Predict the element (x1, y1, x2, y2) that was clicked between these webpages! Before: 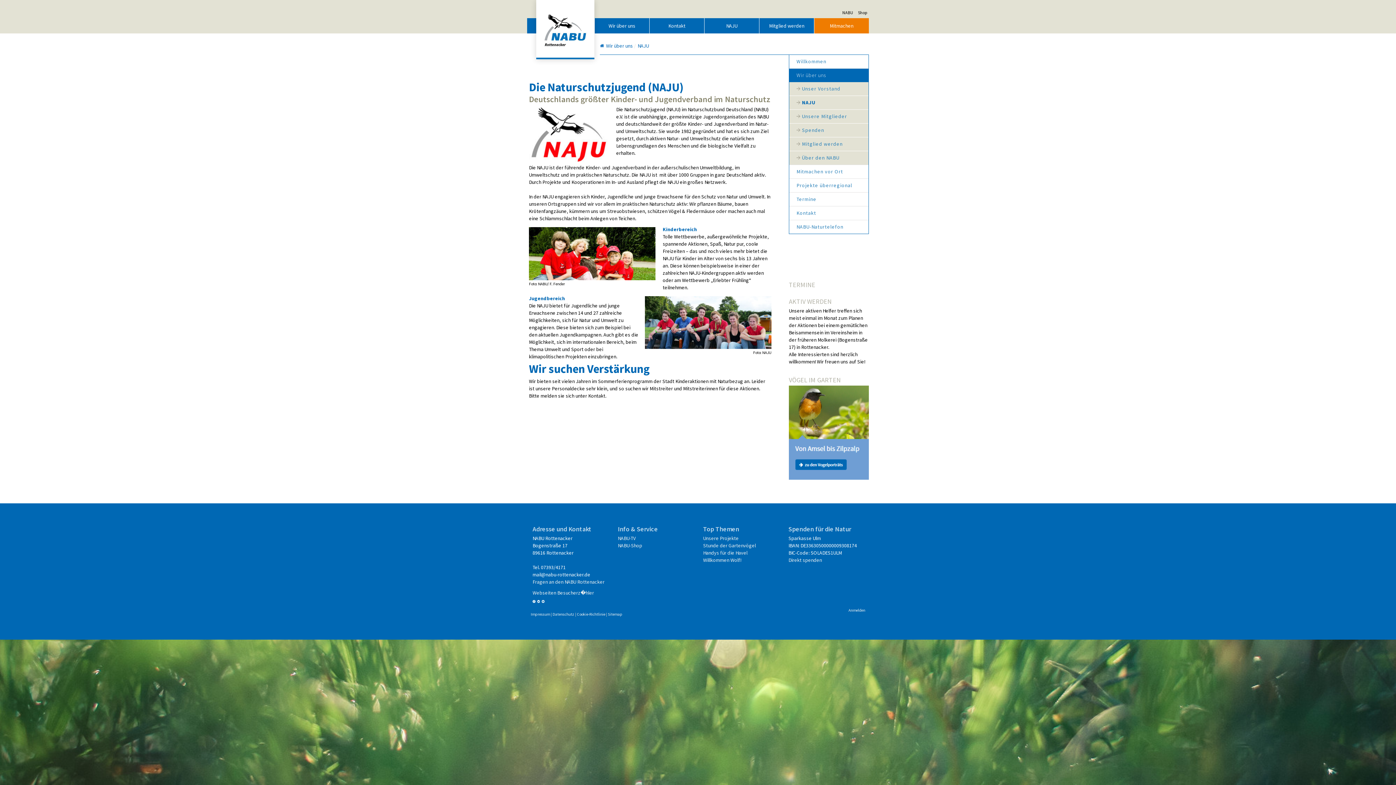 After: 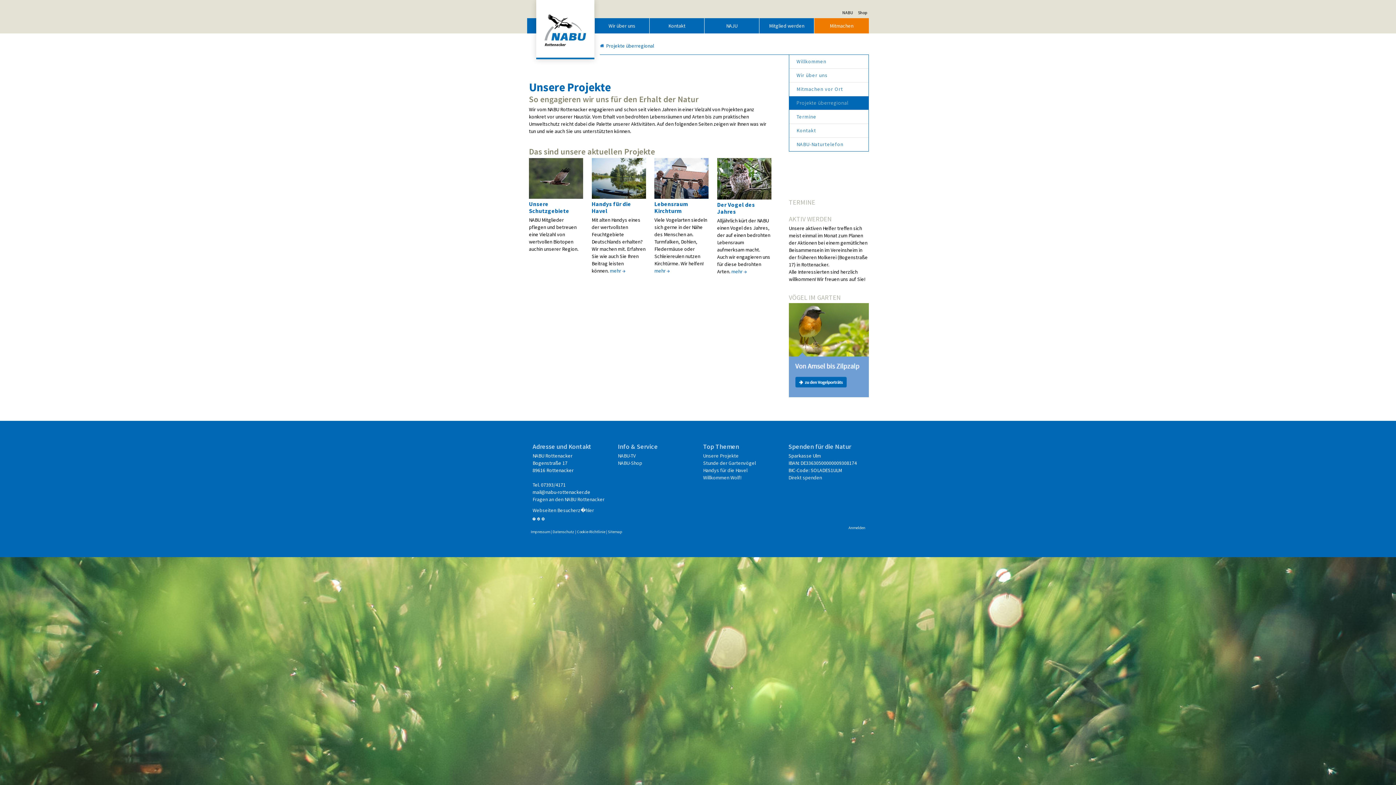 Action: label: Projekte überregional bbox: (789, 178, 868, 192)